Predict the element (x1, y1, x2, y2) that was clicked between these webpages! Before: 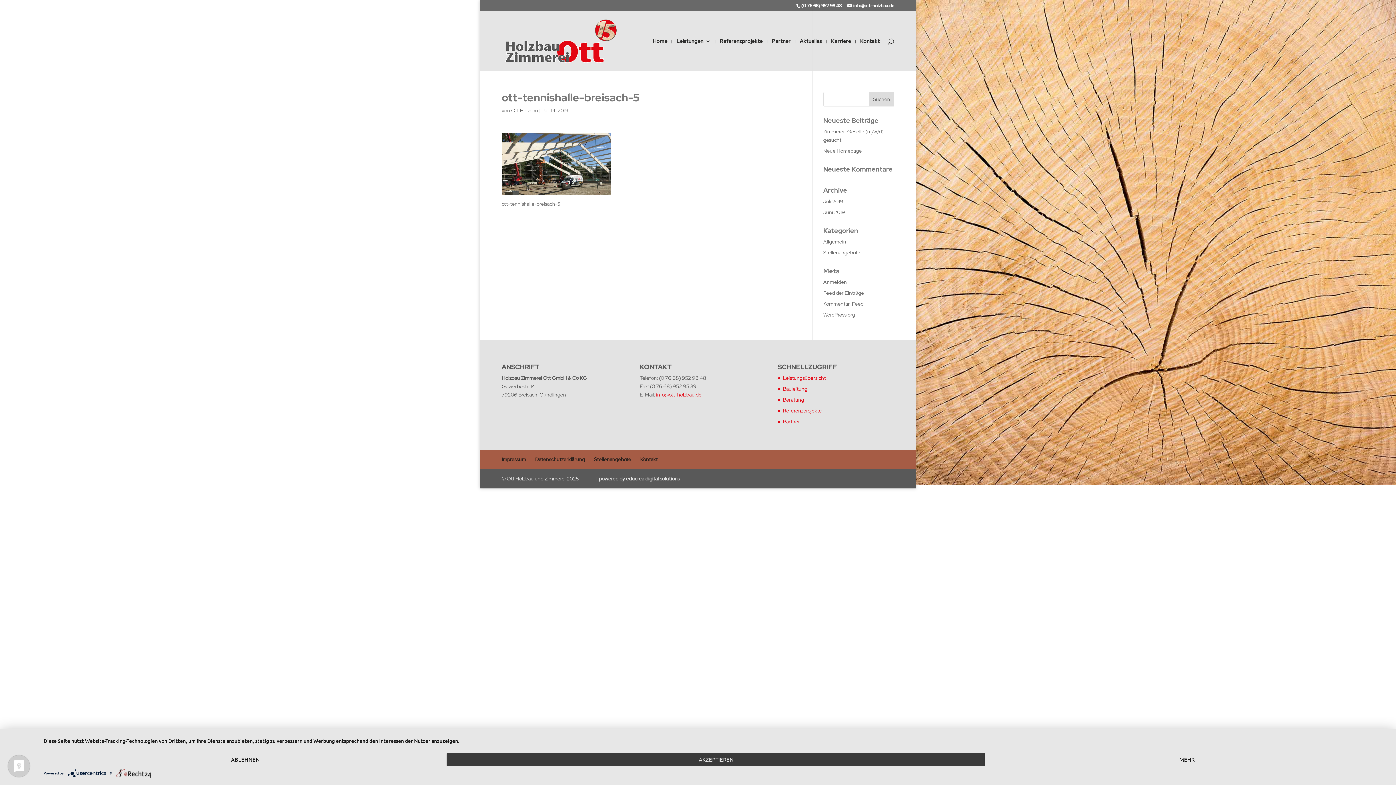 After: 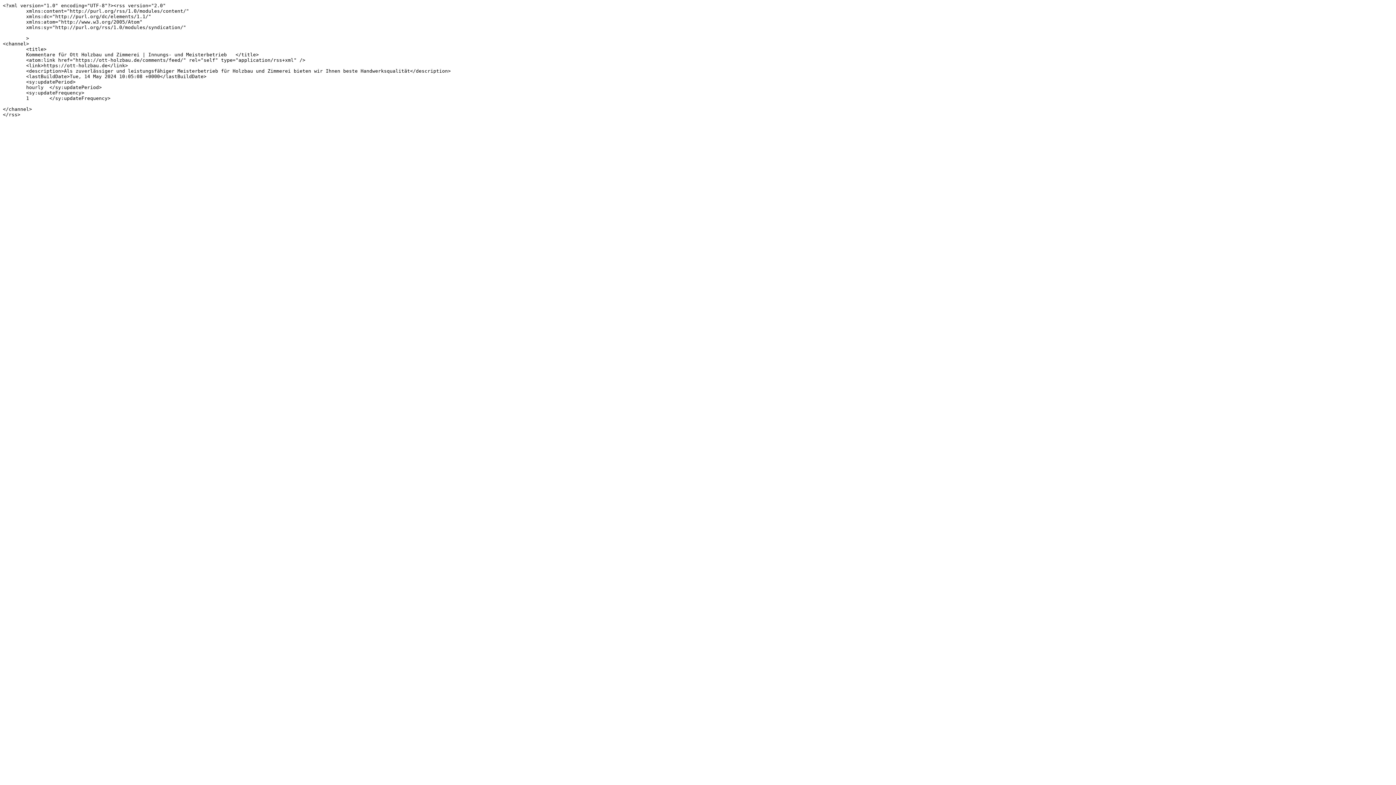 Action: label: Kommentar-Feed bbox: (823, 300, 863, 307)